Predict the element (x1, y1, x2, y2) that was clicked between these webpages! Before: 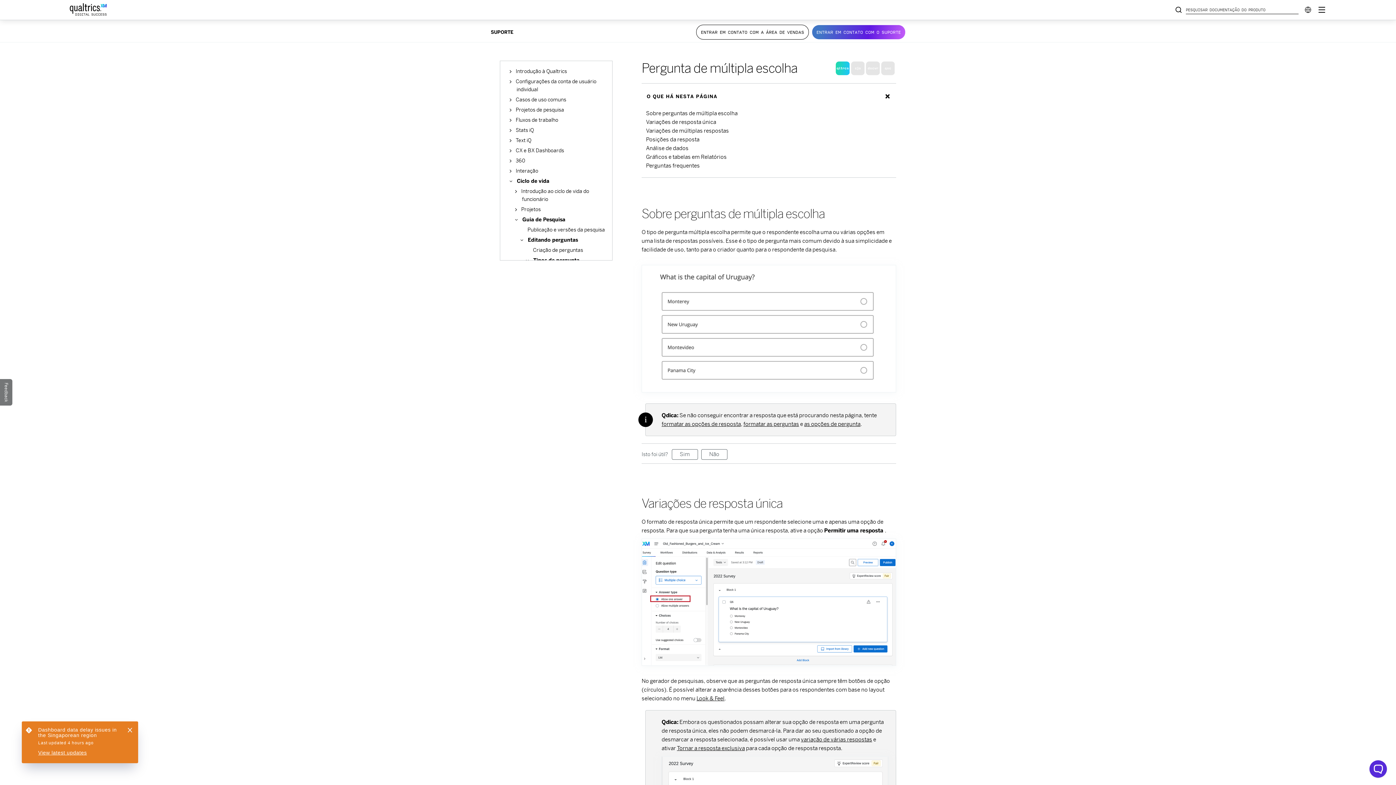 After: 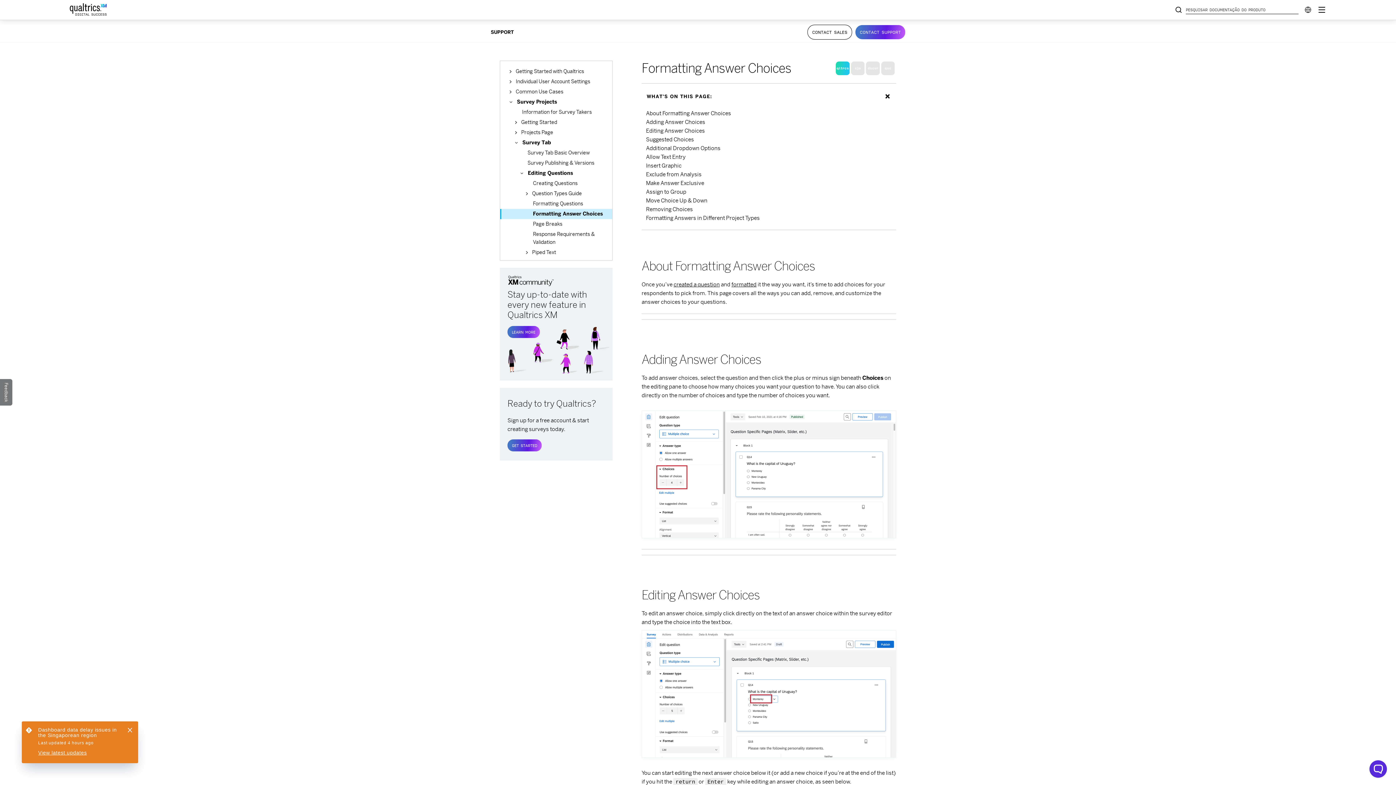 Action: label: formatar as opções de resposta bbox: (661, 421, 741, 427)